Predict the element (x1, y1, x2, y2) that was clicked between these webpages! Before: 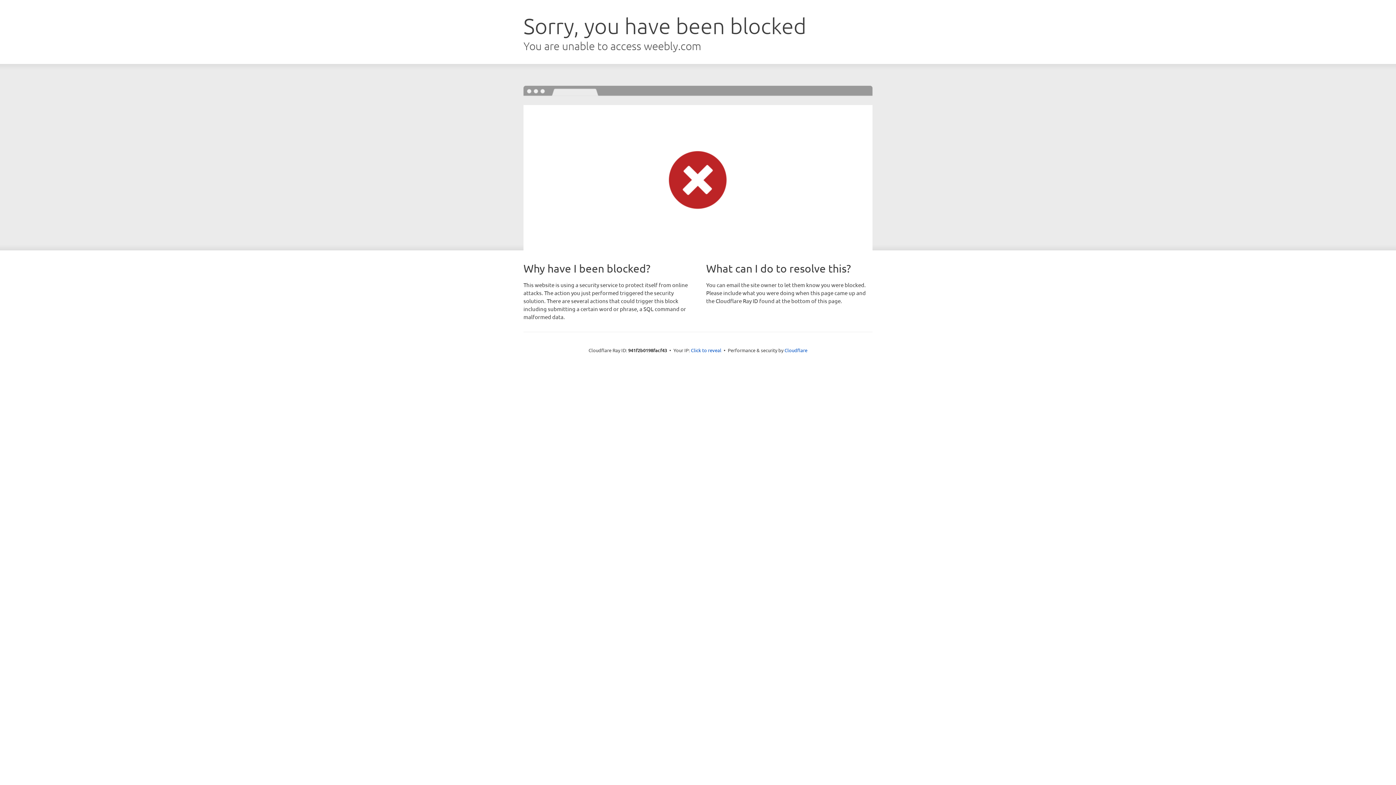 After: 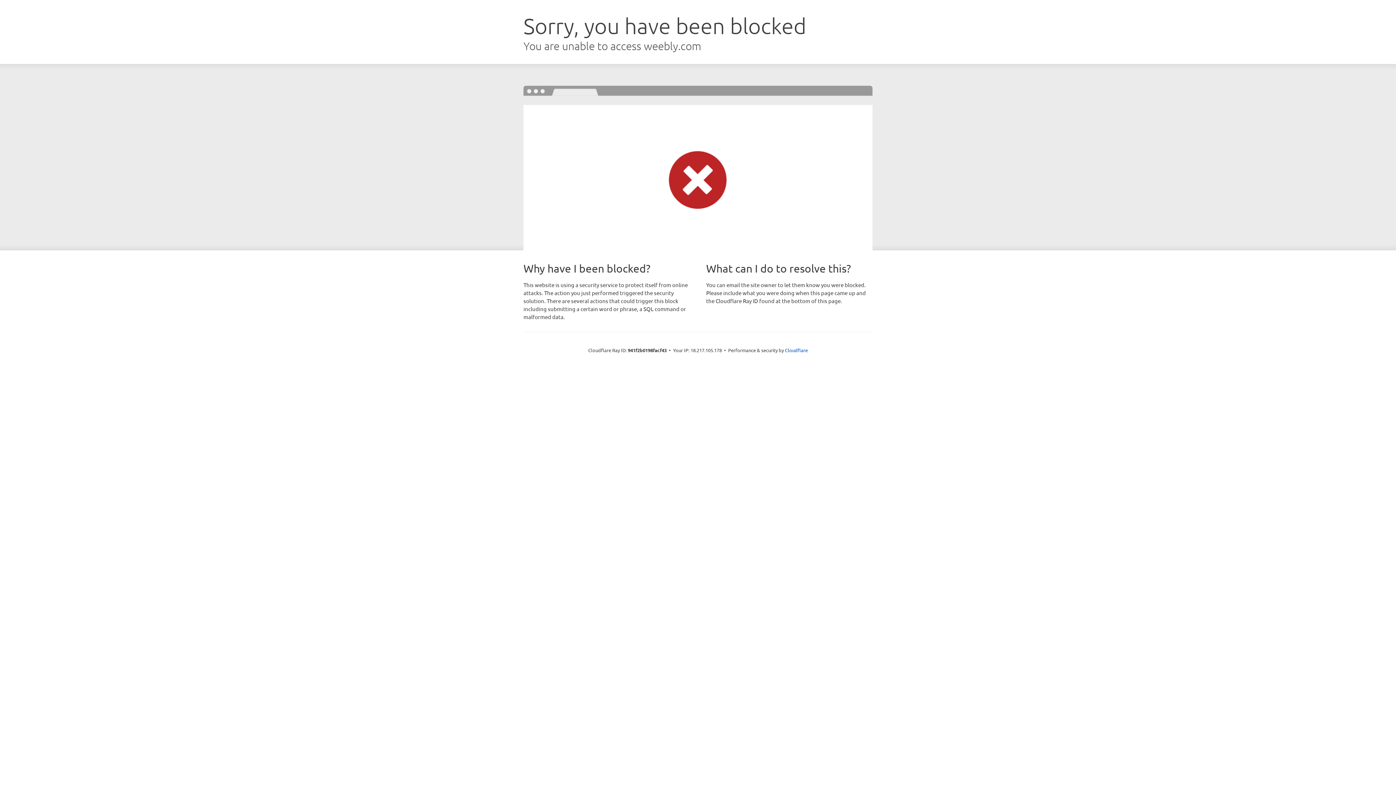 Action: label: Click to reveal bbox: (691, 346, 721, 353)